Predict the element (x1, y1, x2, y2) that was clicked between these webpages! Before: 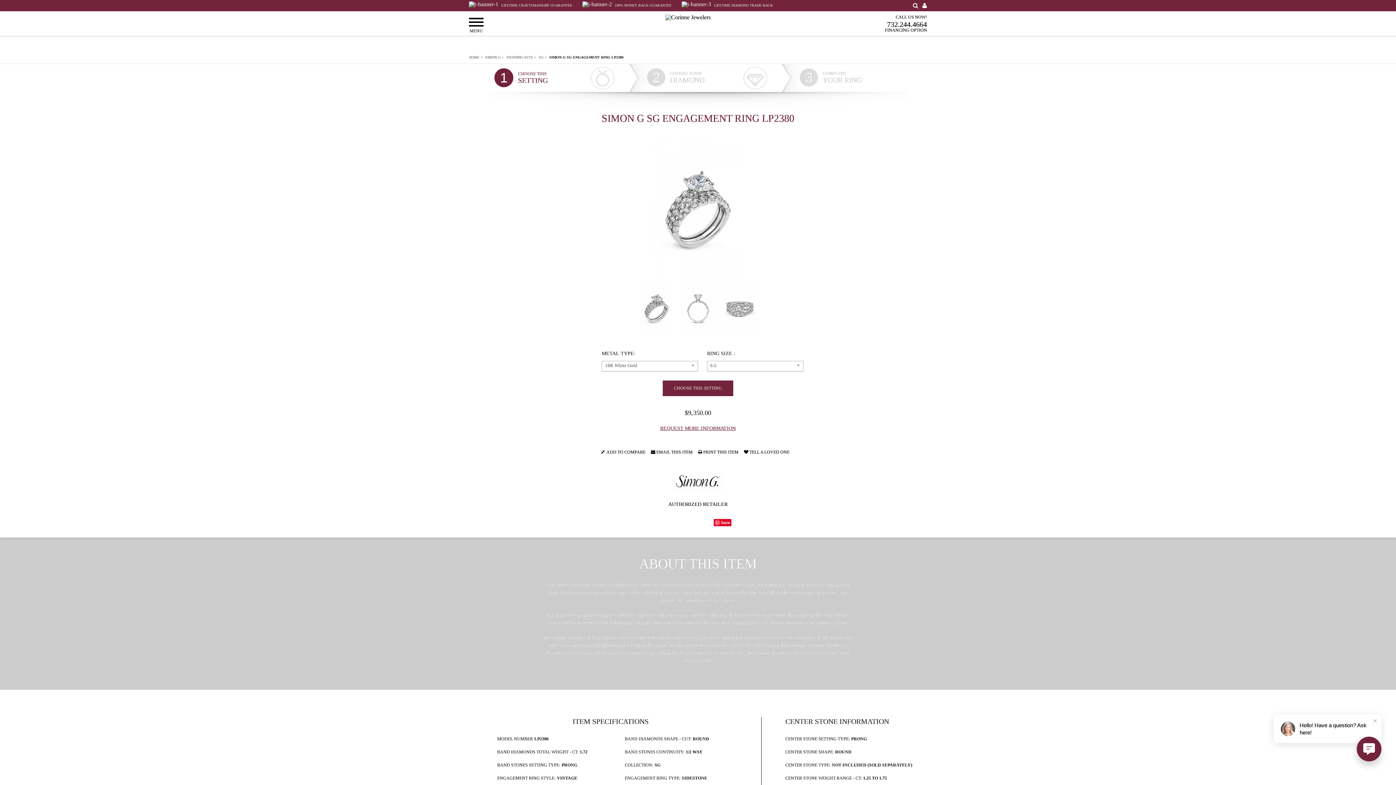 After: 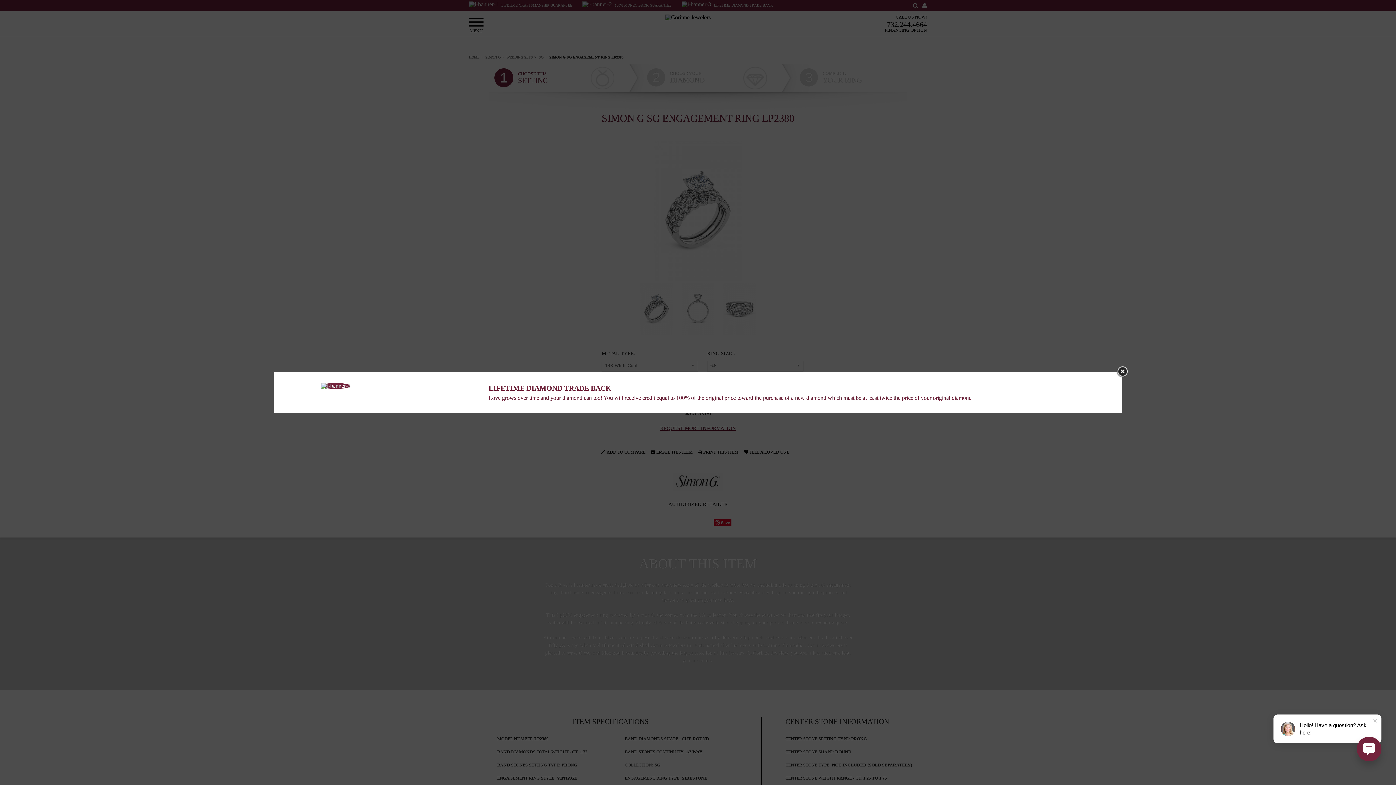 Action: label:  

LIFETIME DIAMOND TRADE BACK bbox: (681, 1, 774, 9)